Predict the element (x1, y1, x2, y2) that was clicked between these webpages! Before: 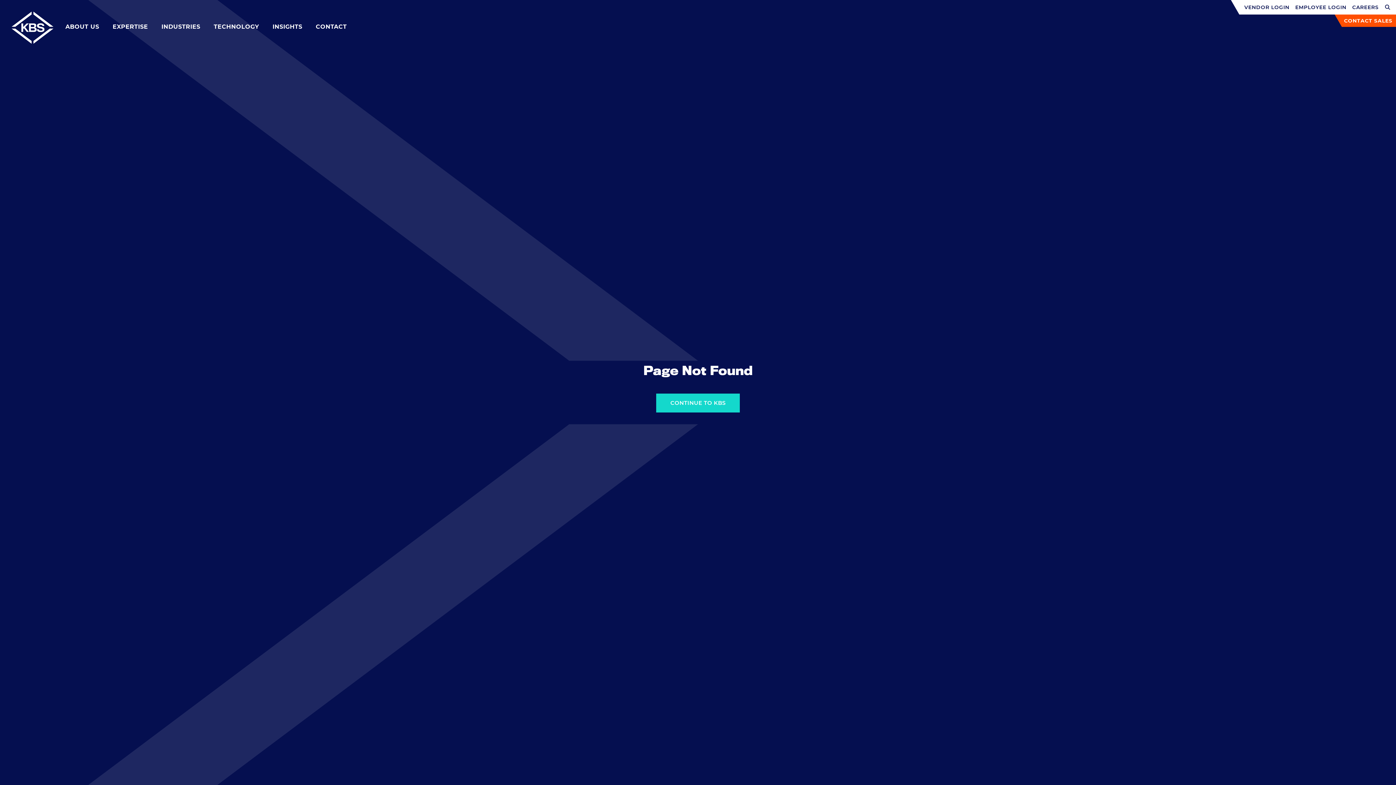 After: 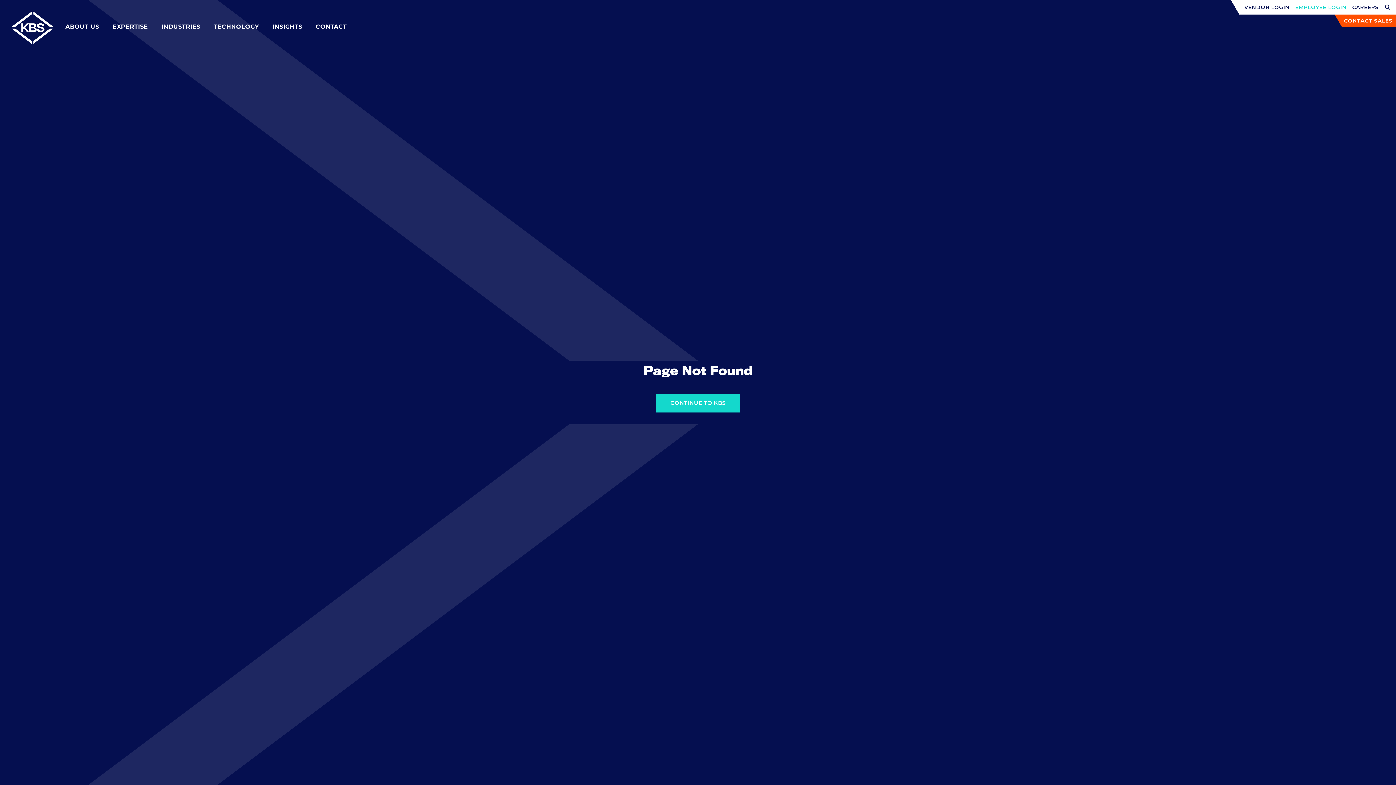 Action: bbox: (1295, 4, 1346, 10) label: Navigate to Employee Login